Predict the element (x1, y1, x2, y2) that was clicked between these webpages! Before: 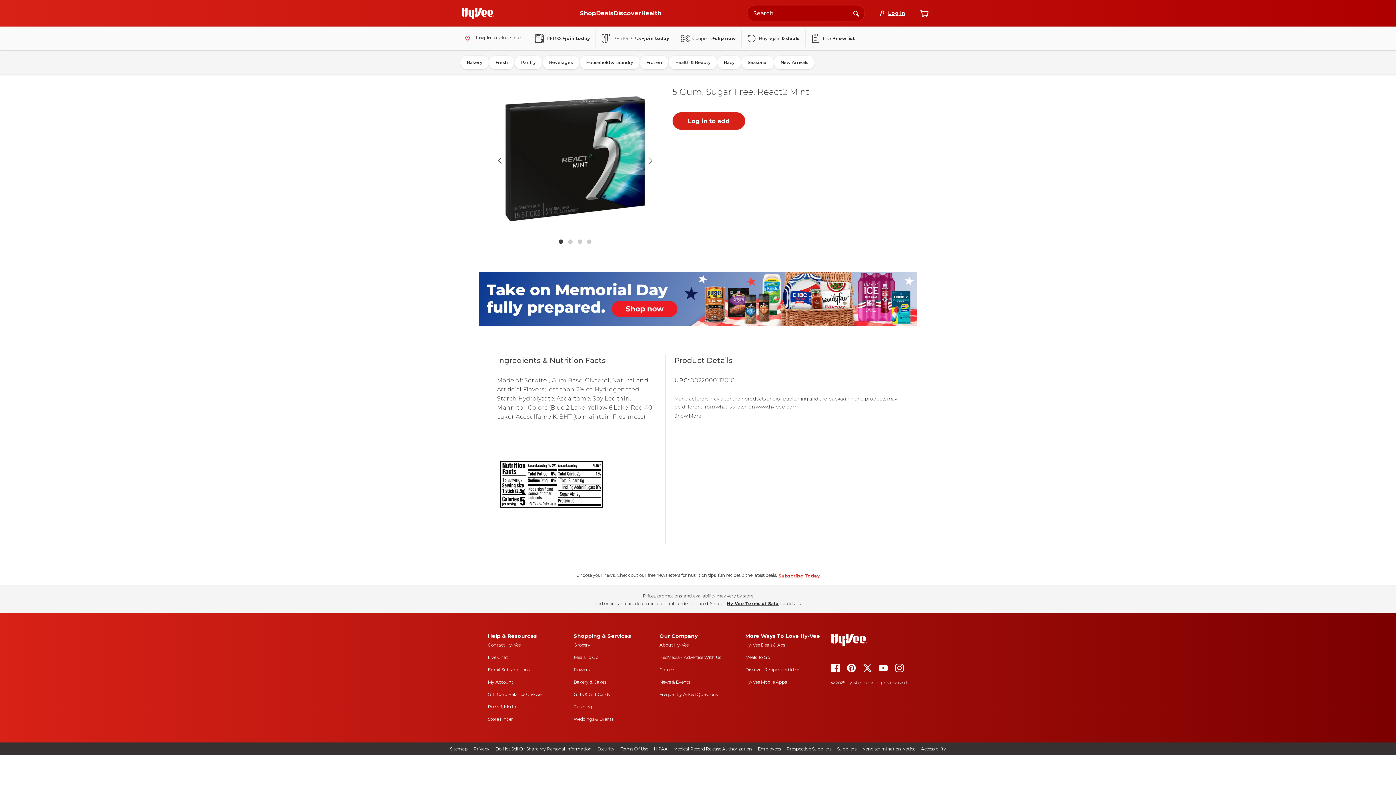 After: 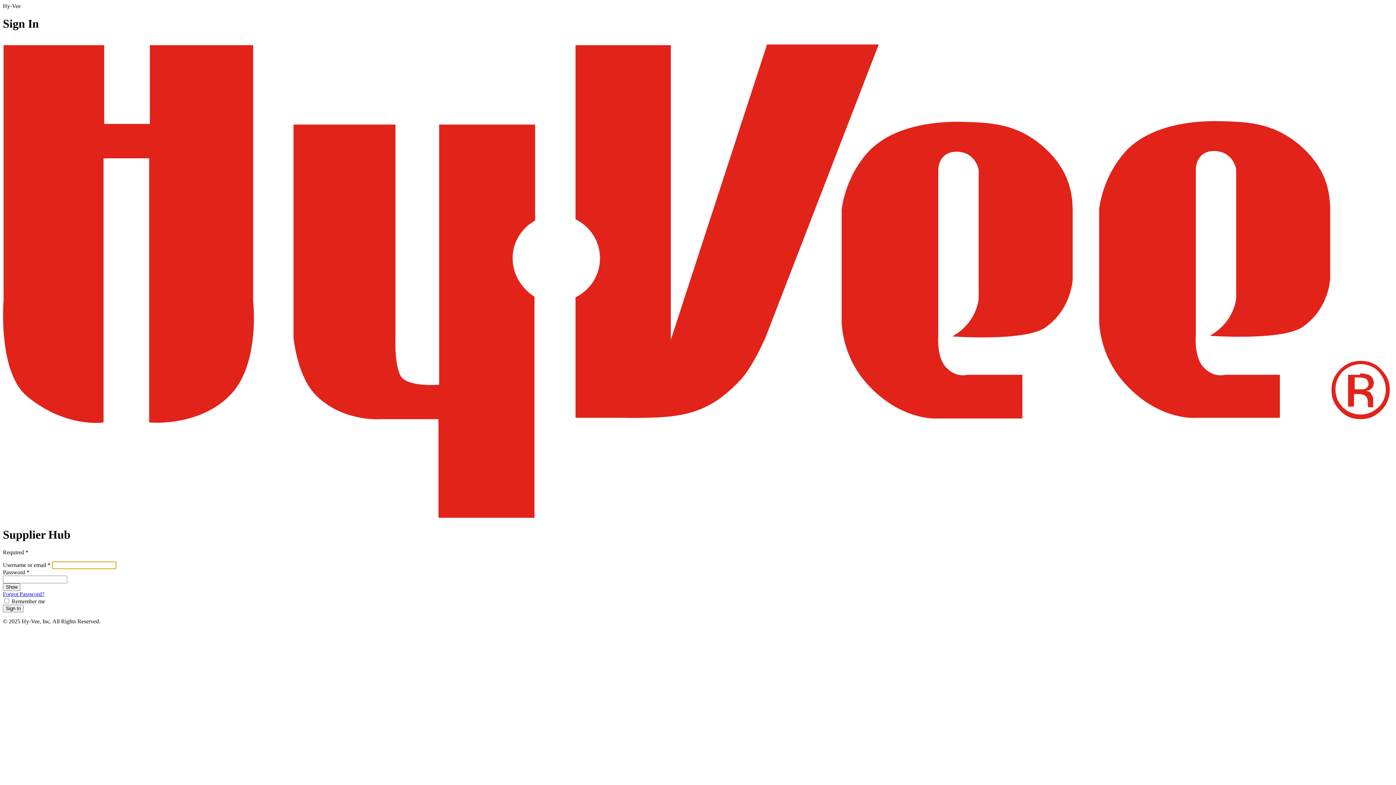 Action: label: Suppliers bbox: (837, 746, 856, 752)